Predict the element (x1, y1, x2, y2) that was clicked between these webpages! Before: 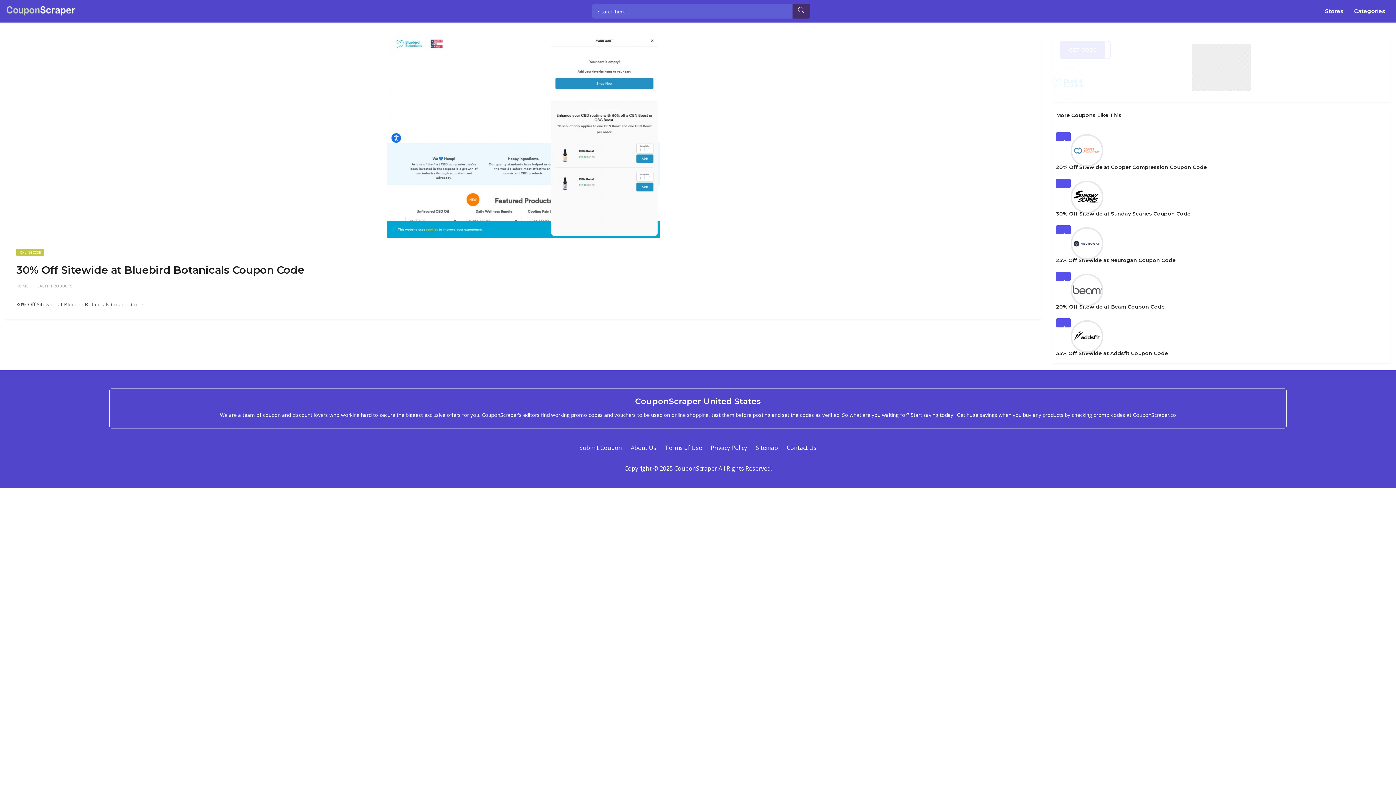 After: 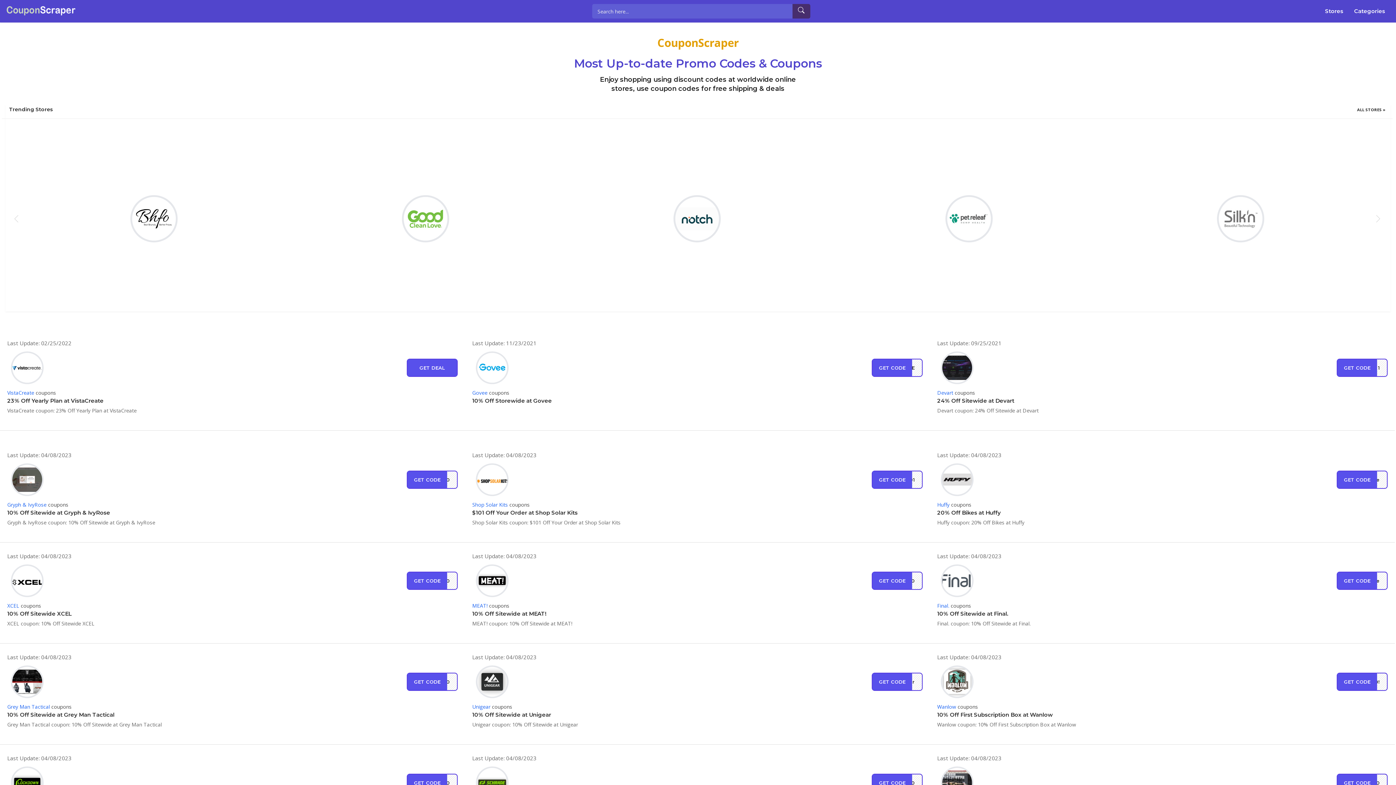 Action: label: HOME bbox: (16, 283, 28, 288)